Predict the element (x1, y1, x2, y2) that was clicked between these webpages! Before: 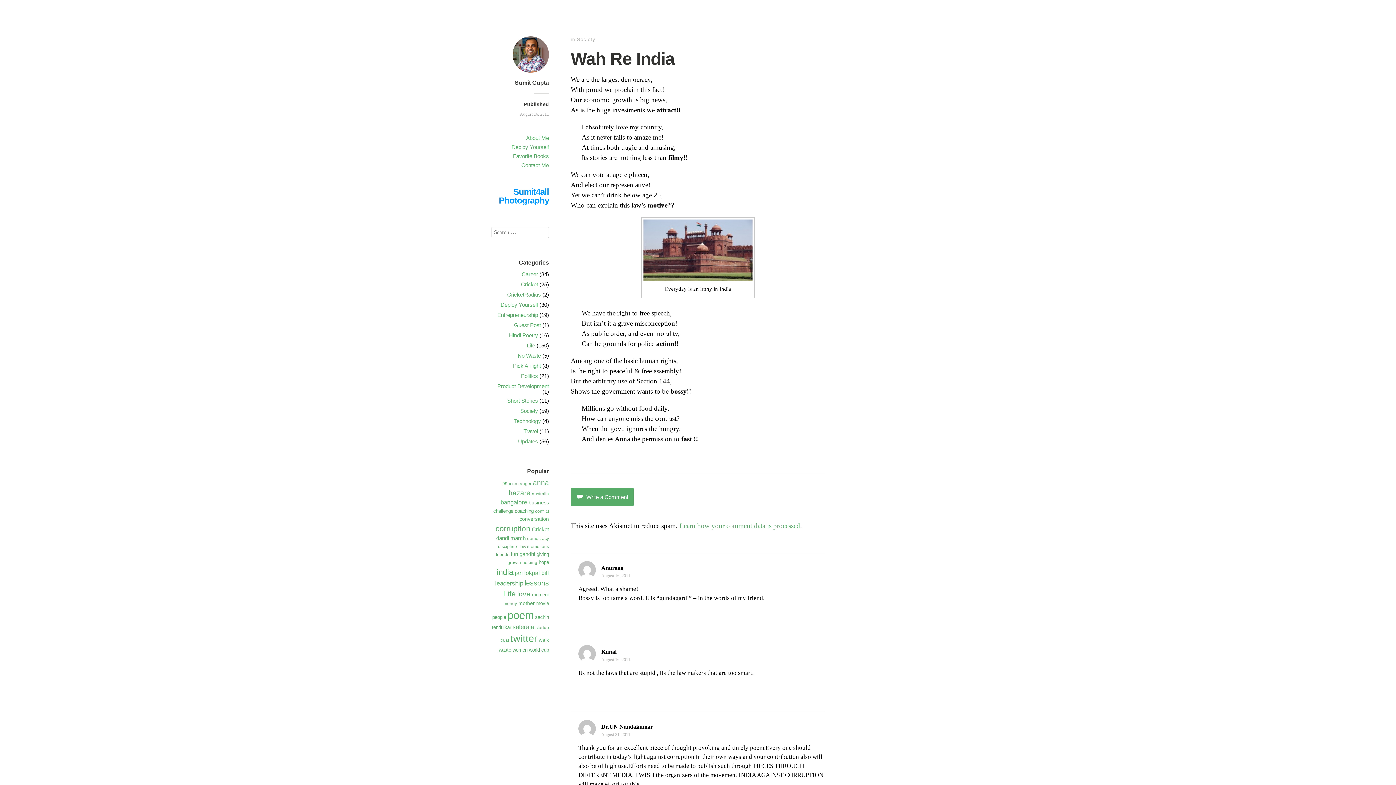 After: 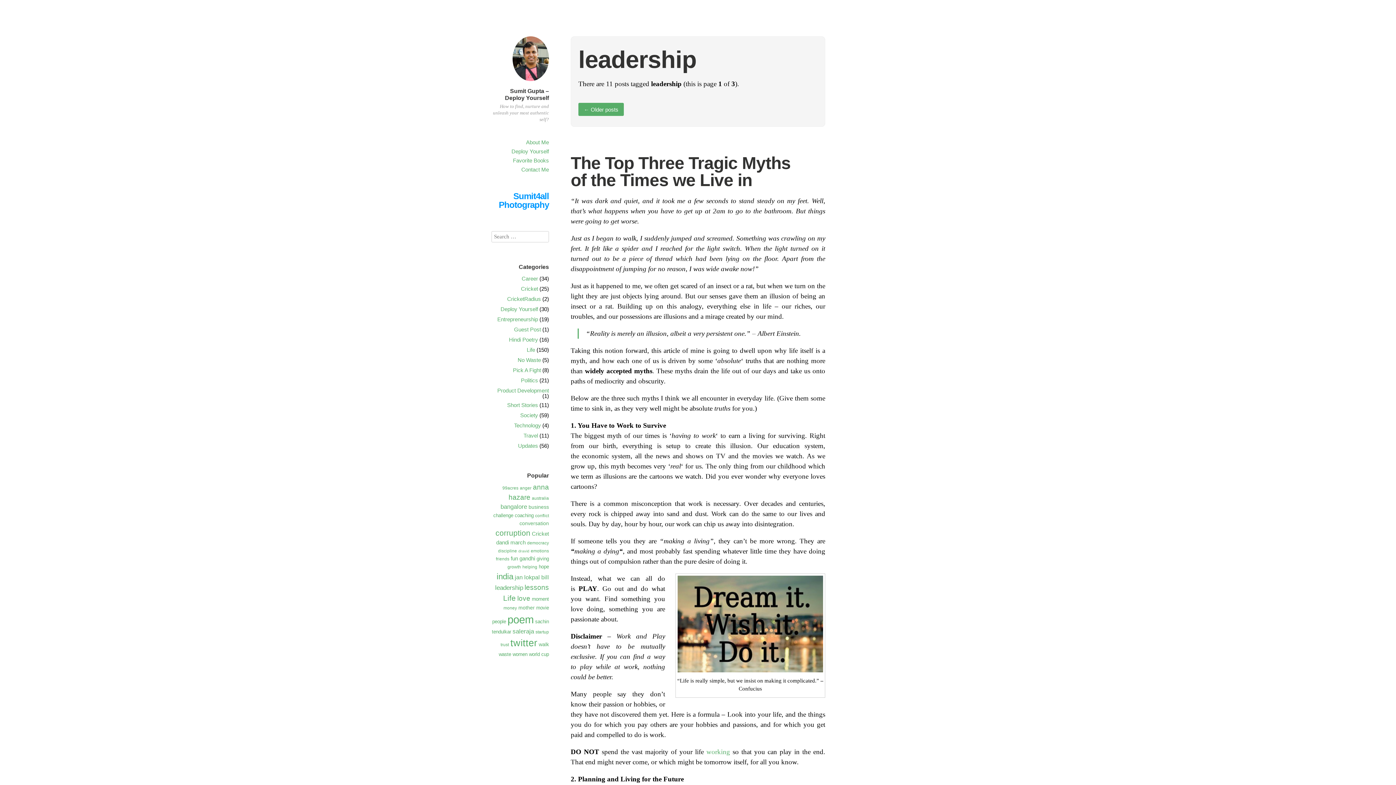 Action: bbox: (495, 580, 523, 587) label: leadership